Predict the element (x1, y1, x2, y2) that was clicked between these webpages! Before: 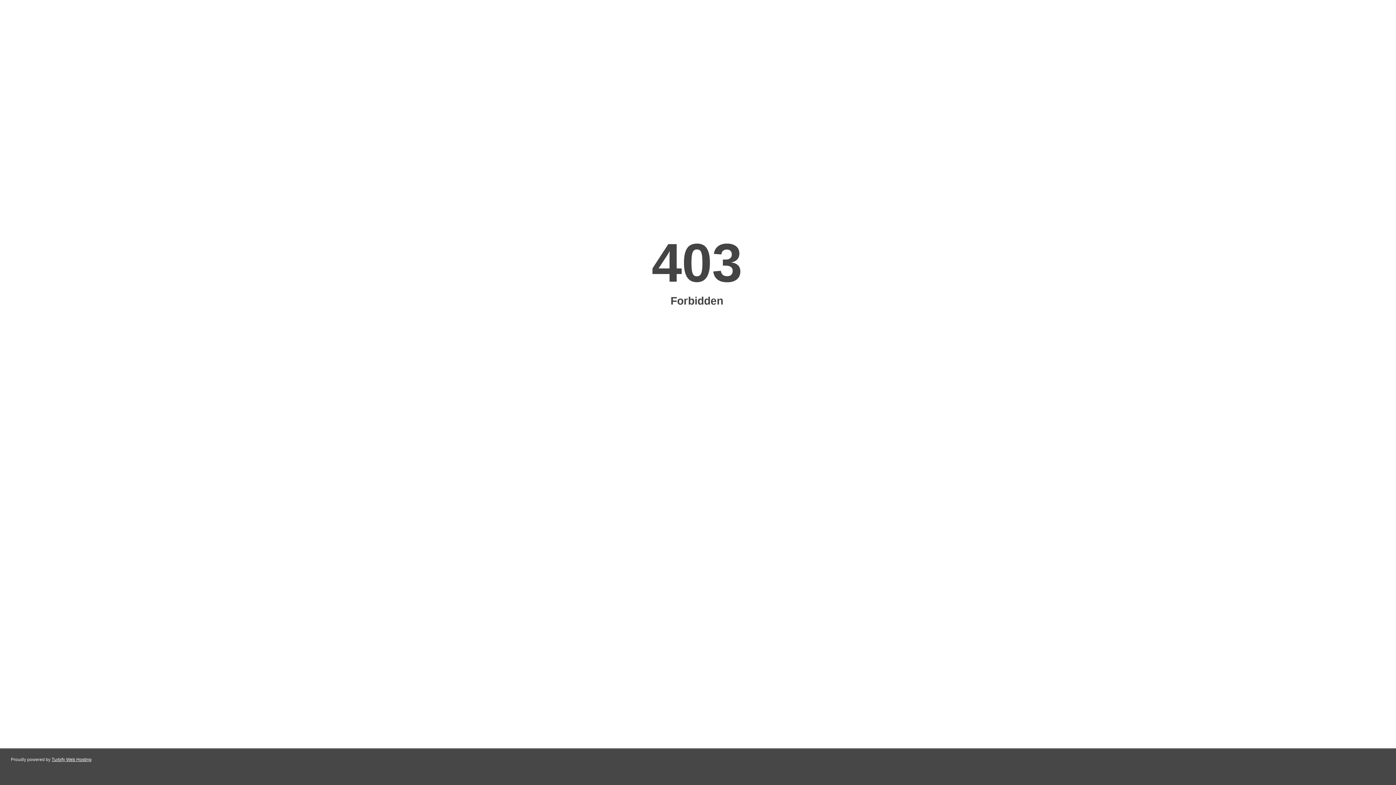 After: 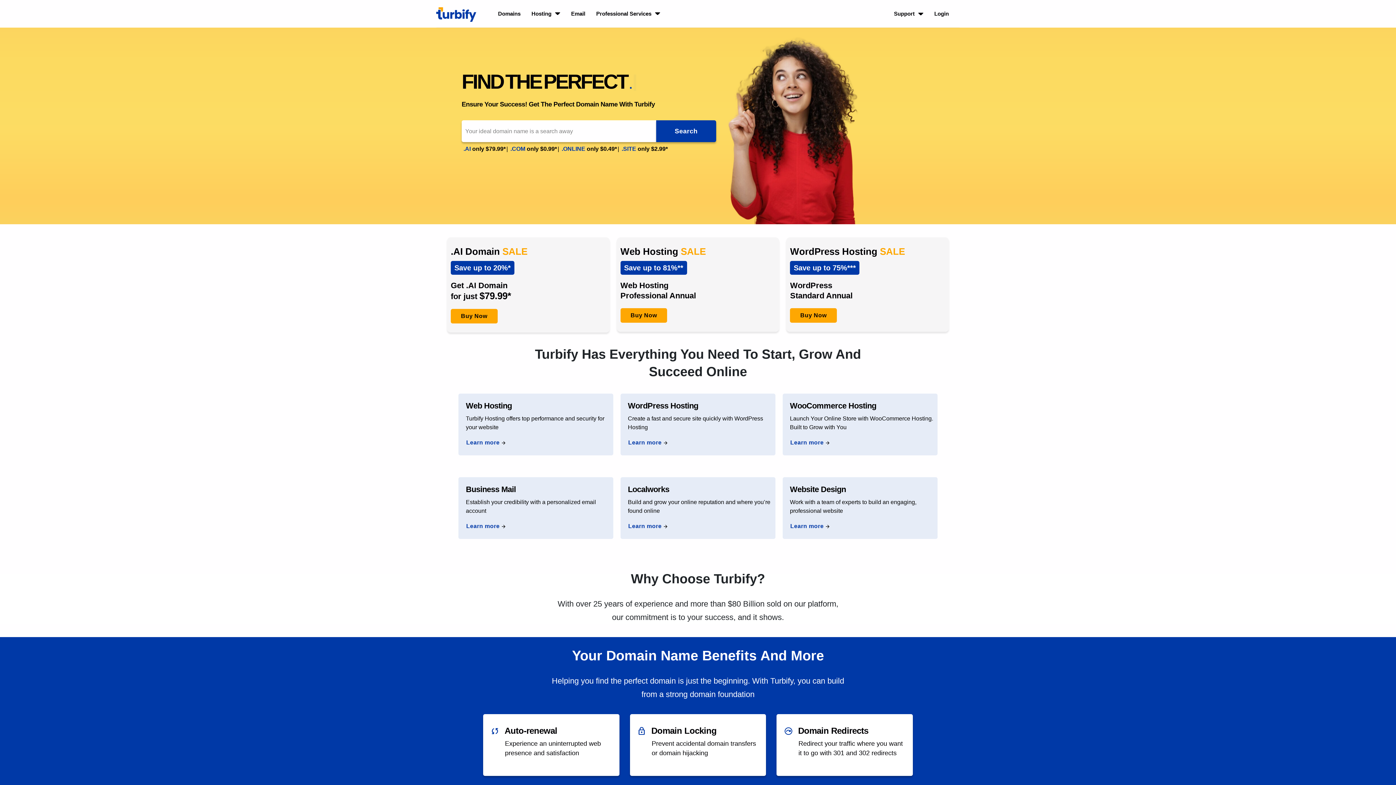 Action: label: Turbify Web Hosting bbox: (51, 757, 91, 762)